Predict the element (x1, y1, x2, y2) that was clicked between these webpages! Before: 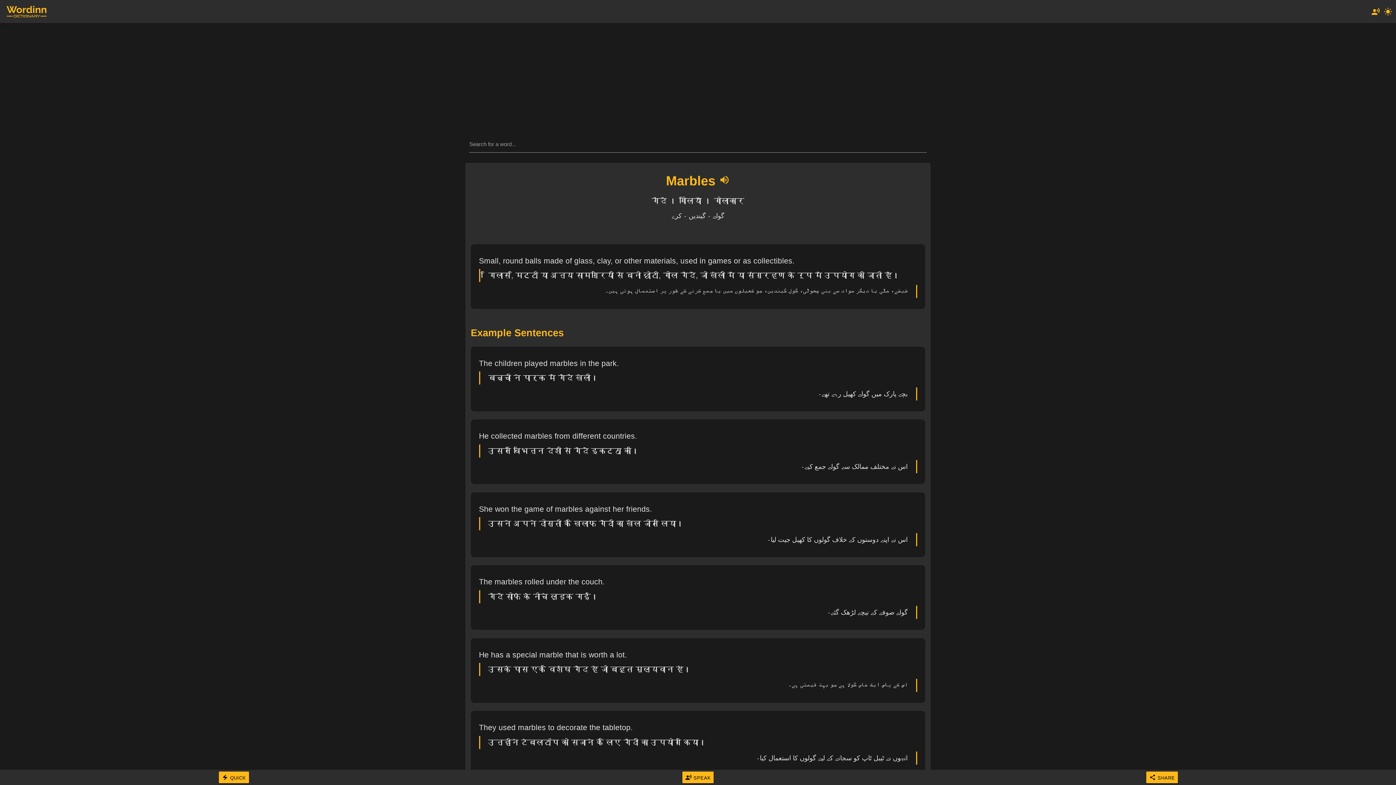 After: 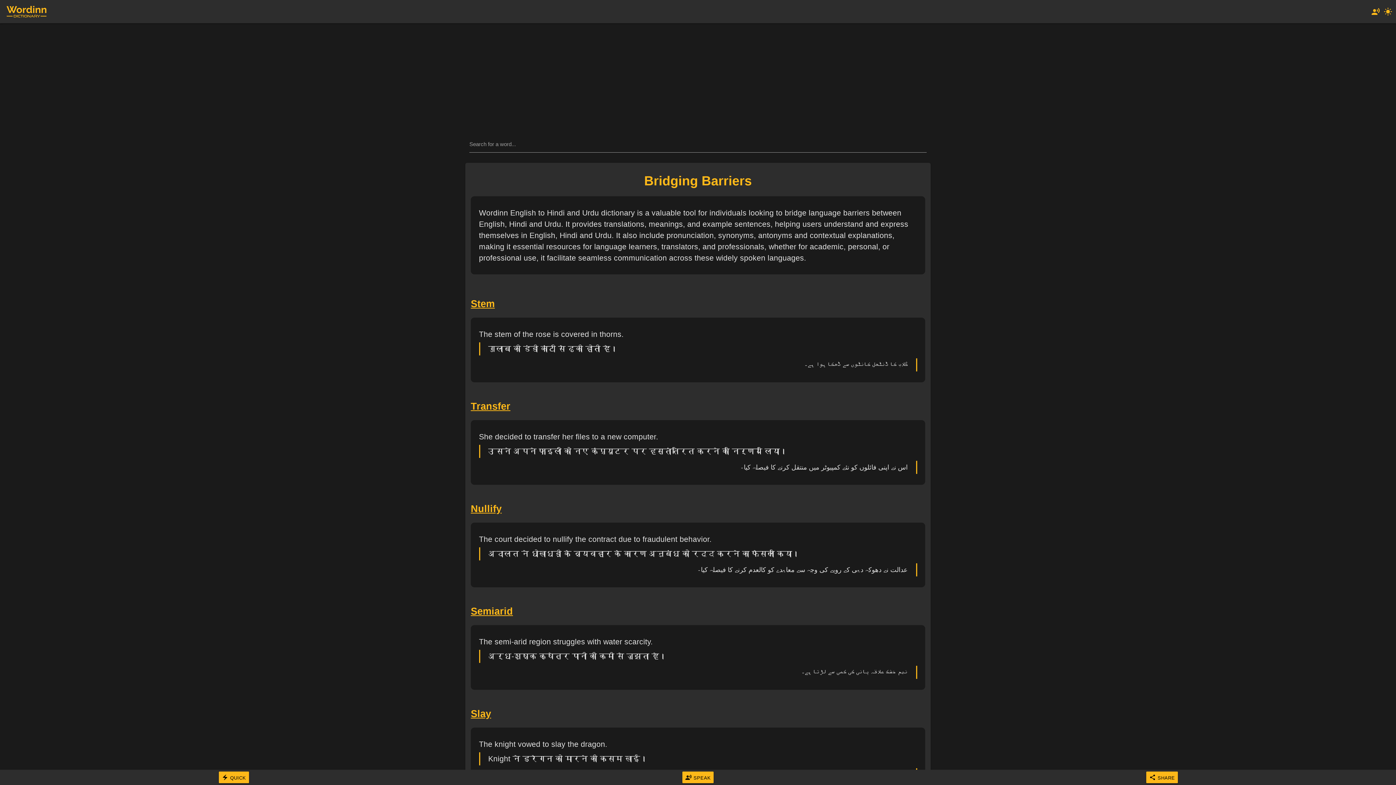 Action: bbox: (4, 4, 49, 19)